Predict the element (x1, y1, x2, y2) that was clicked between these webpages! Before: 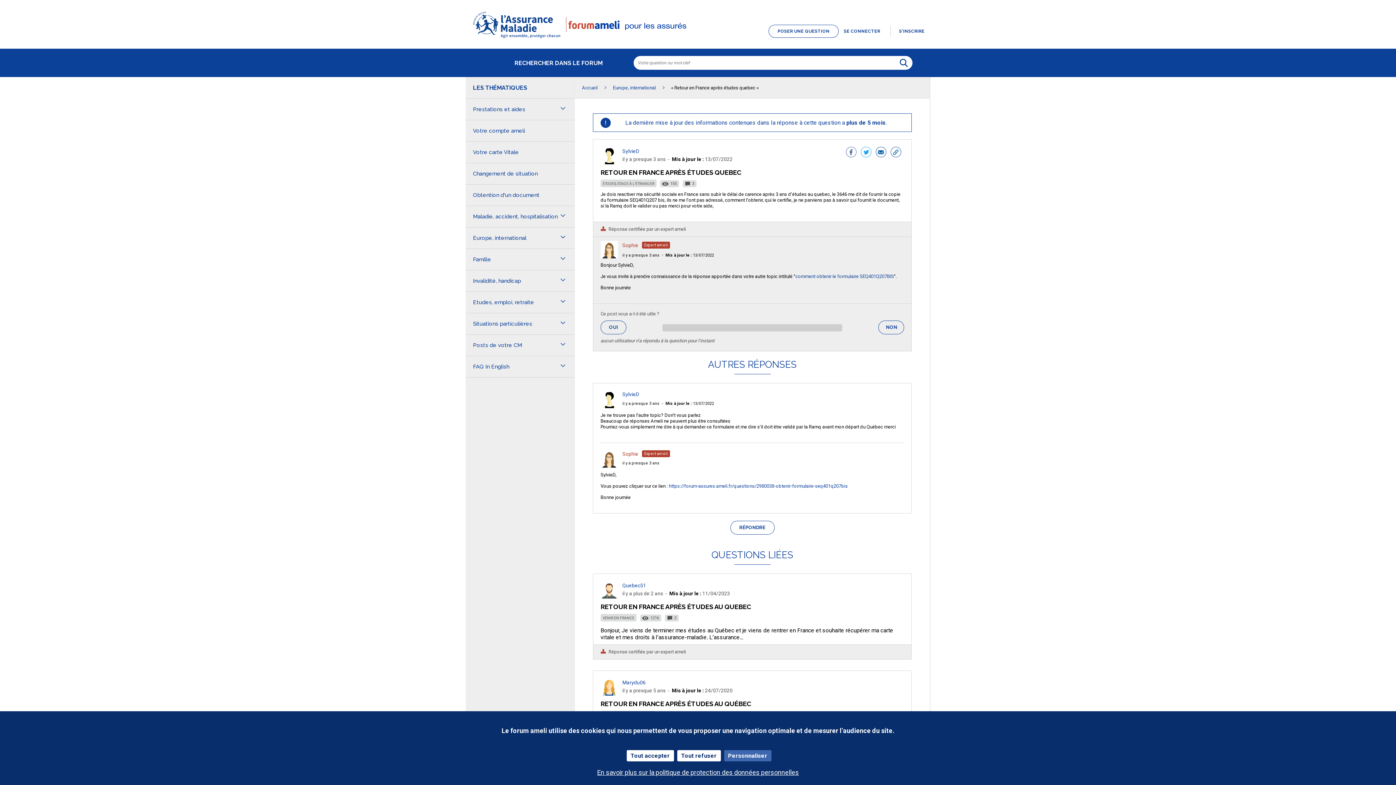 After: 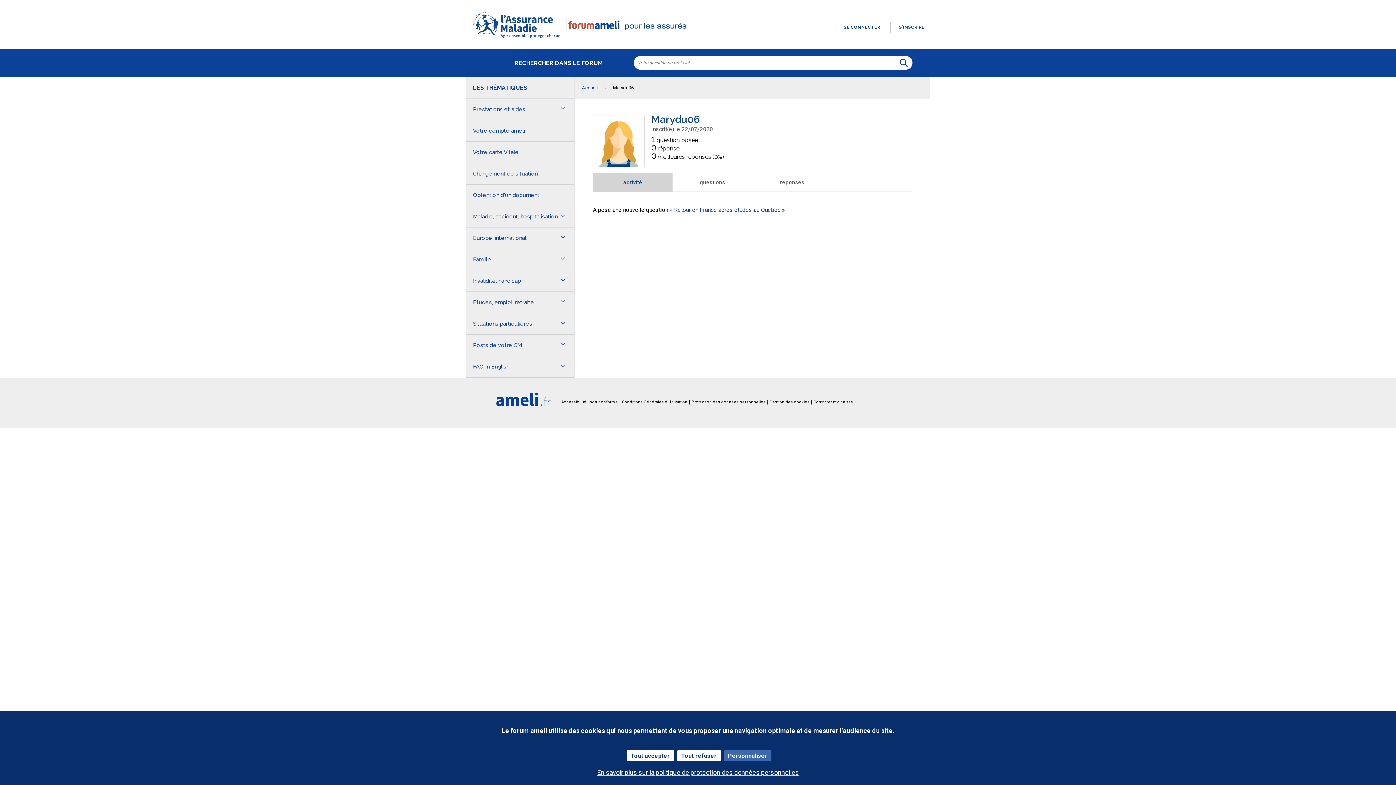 Action: bbox: (600, 690, 618, 697)